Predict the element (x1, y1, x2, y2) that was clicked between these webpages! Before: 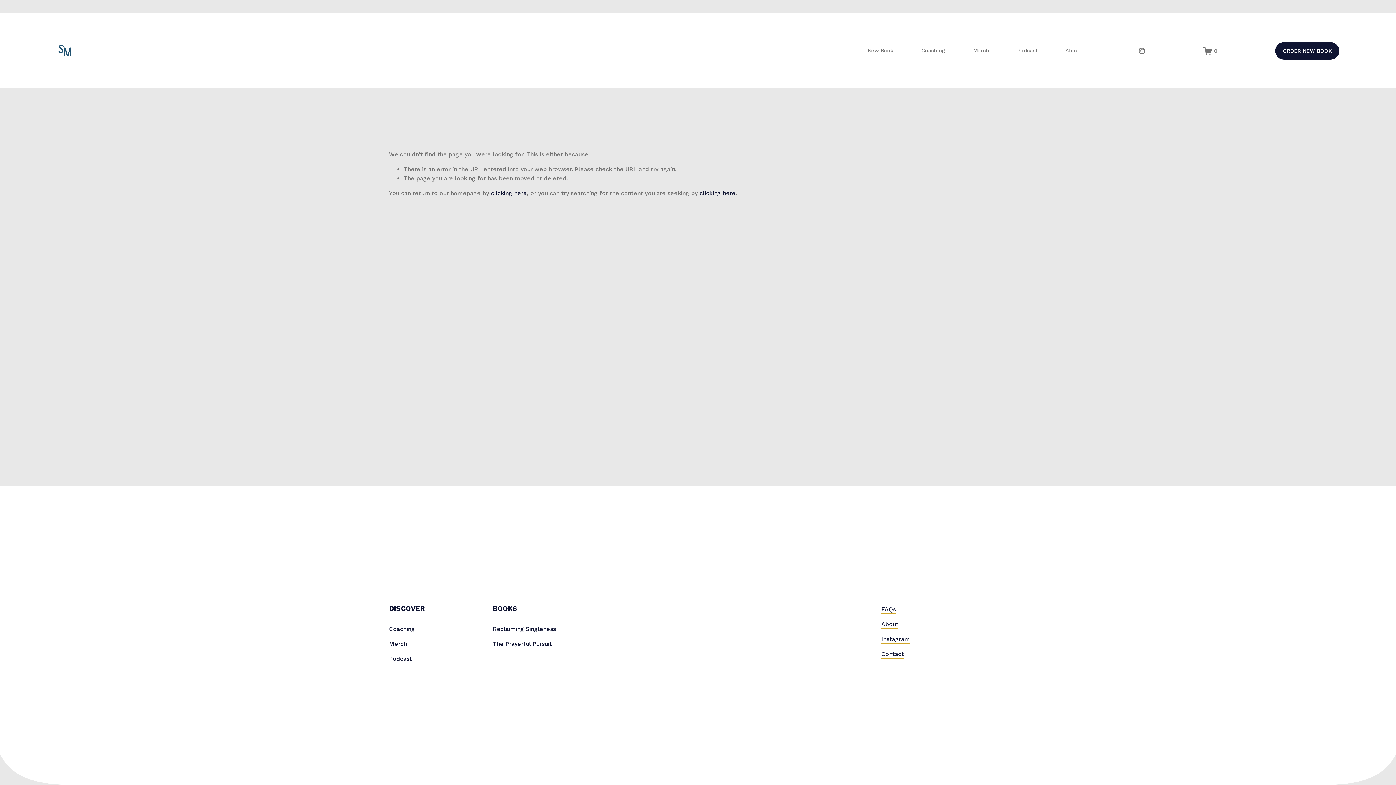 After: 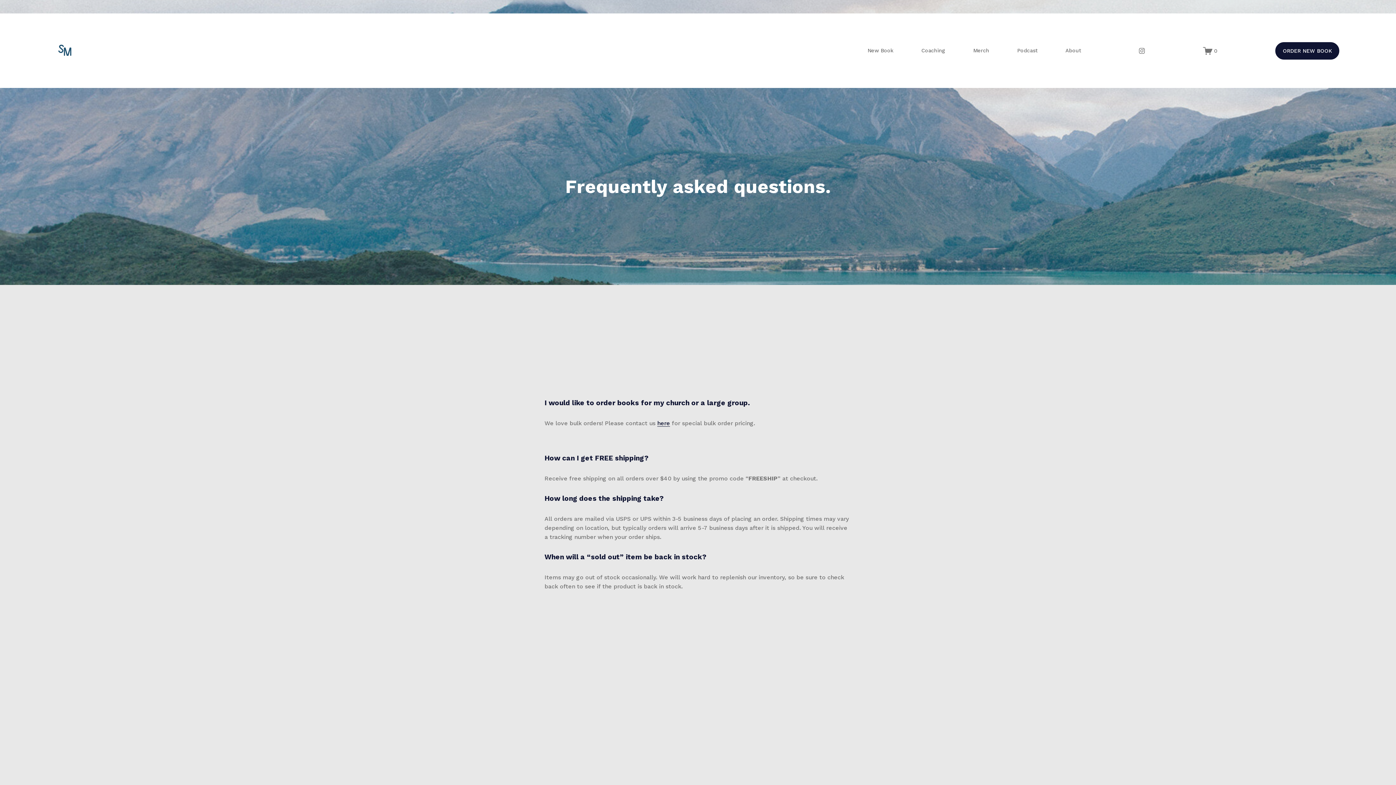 Action: bbox: (881, 605, 896, 614) label: FAQs